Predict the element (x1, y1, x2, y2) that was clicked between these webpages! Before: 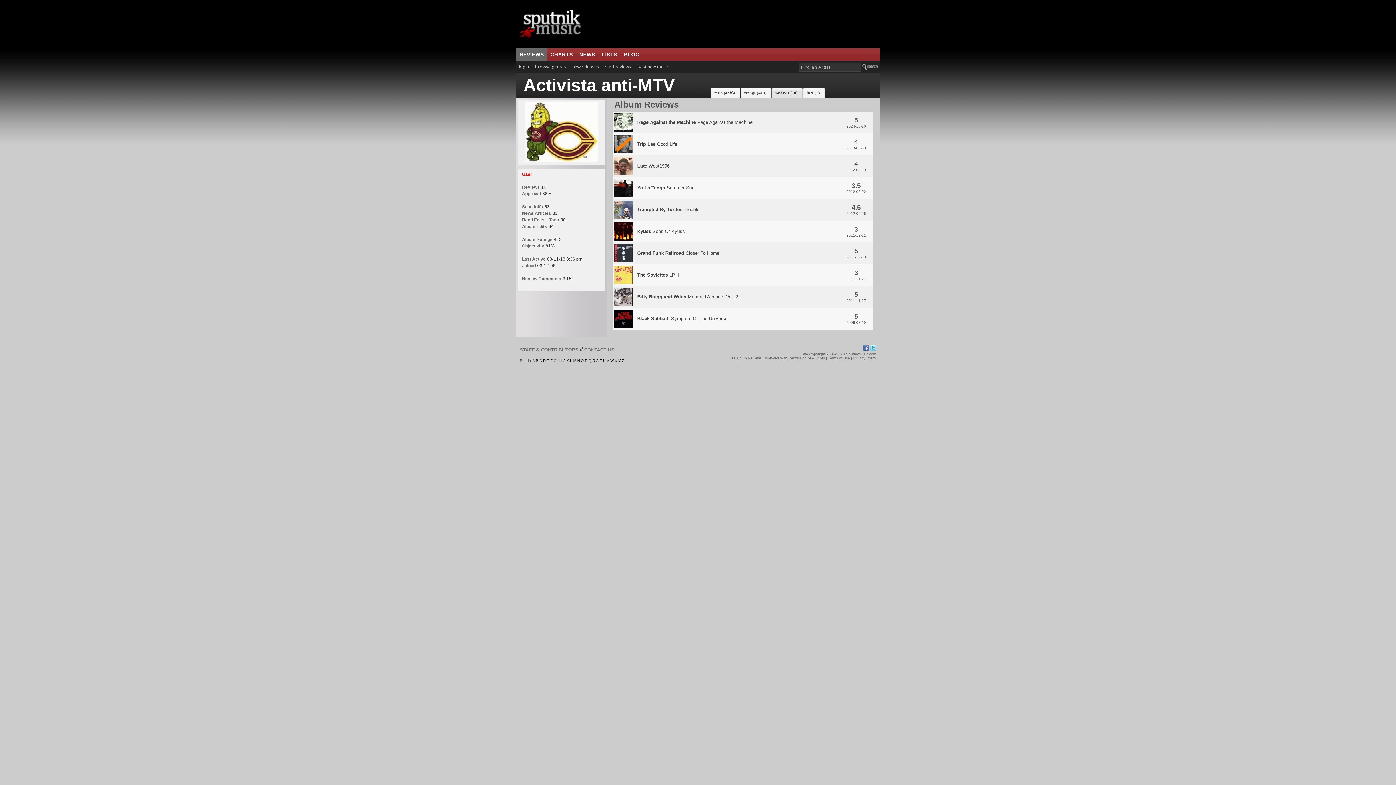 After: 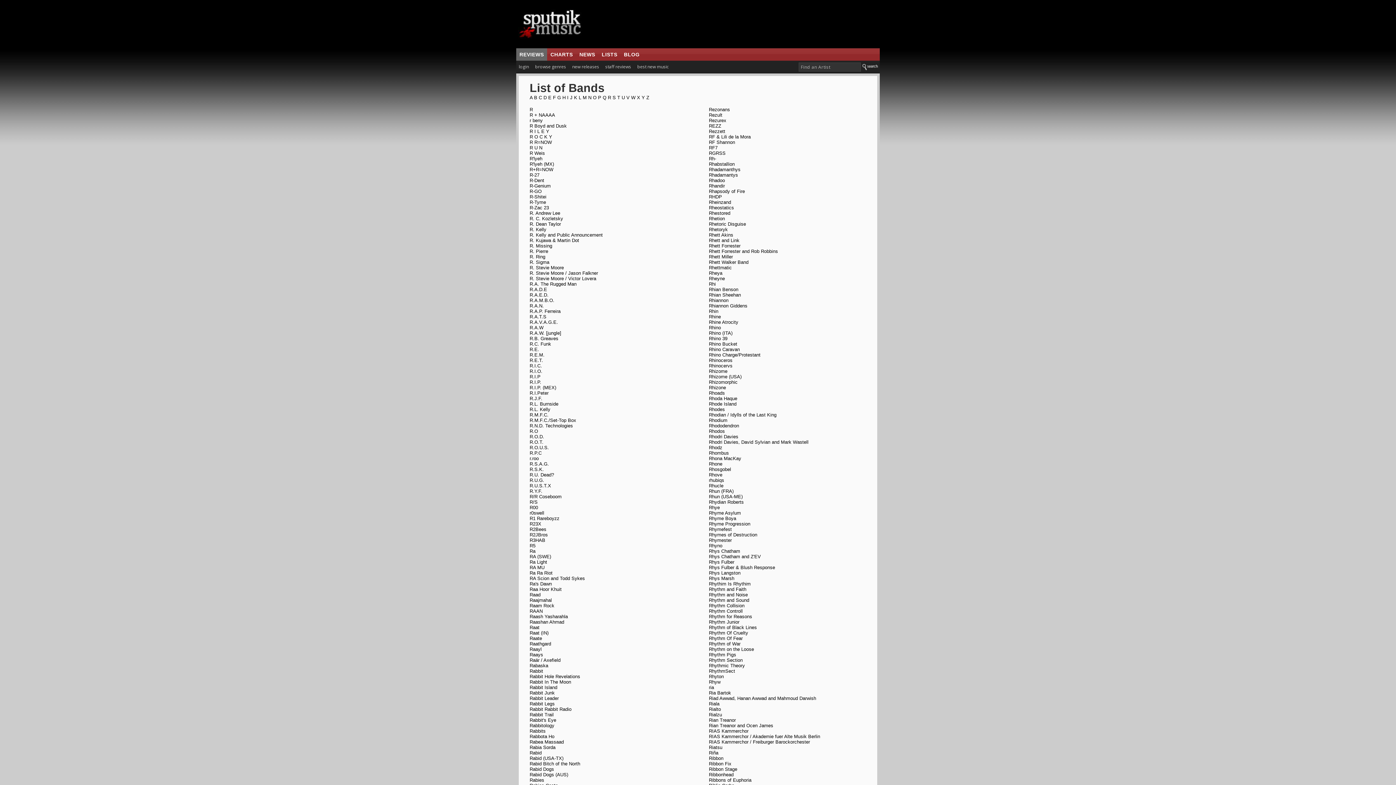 Action: bbox: (592, 358, 595, 362) label: R